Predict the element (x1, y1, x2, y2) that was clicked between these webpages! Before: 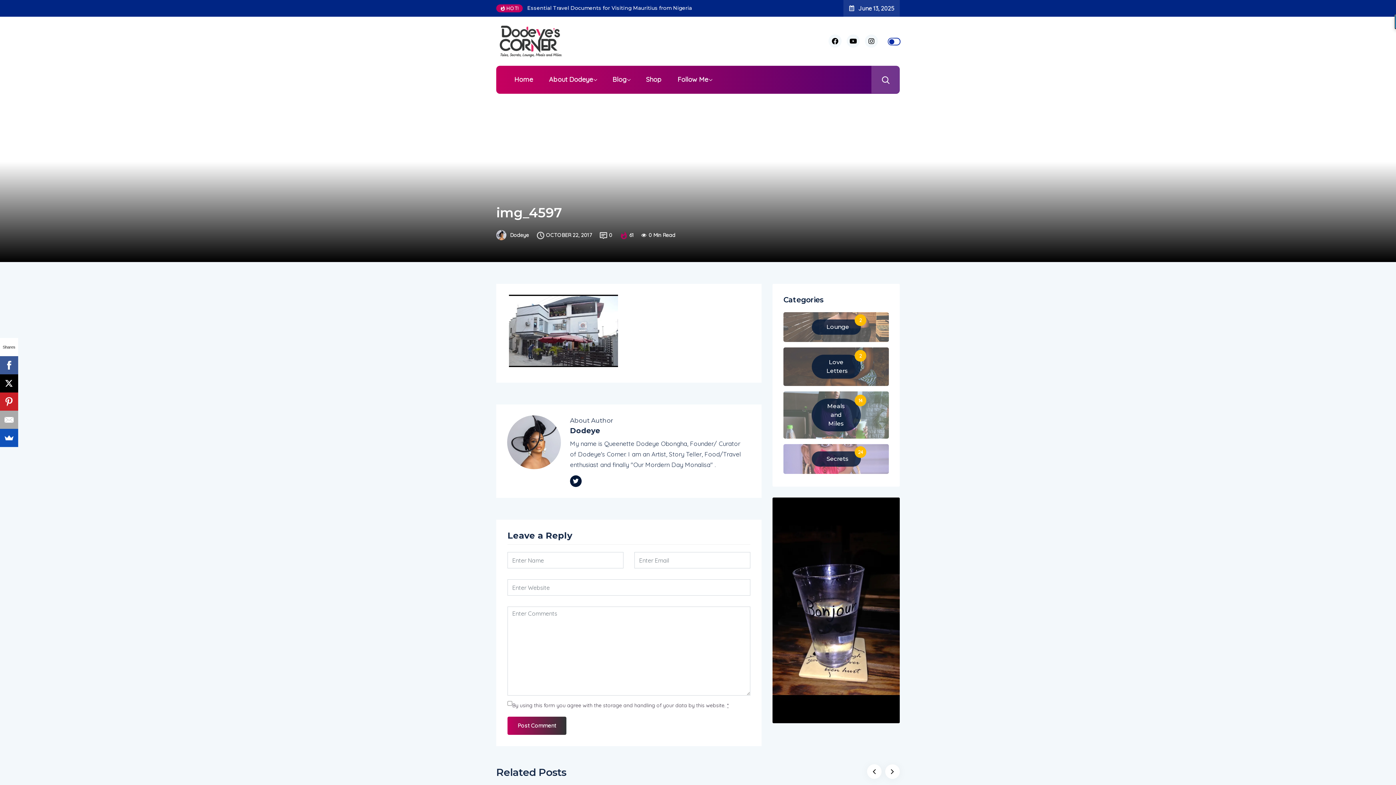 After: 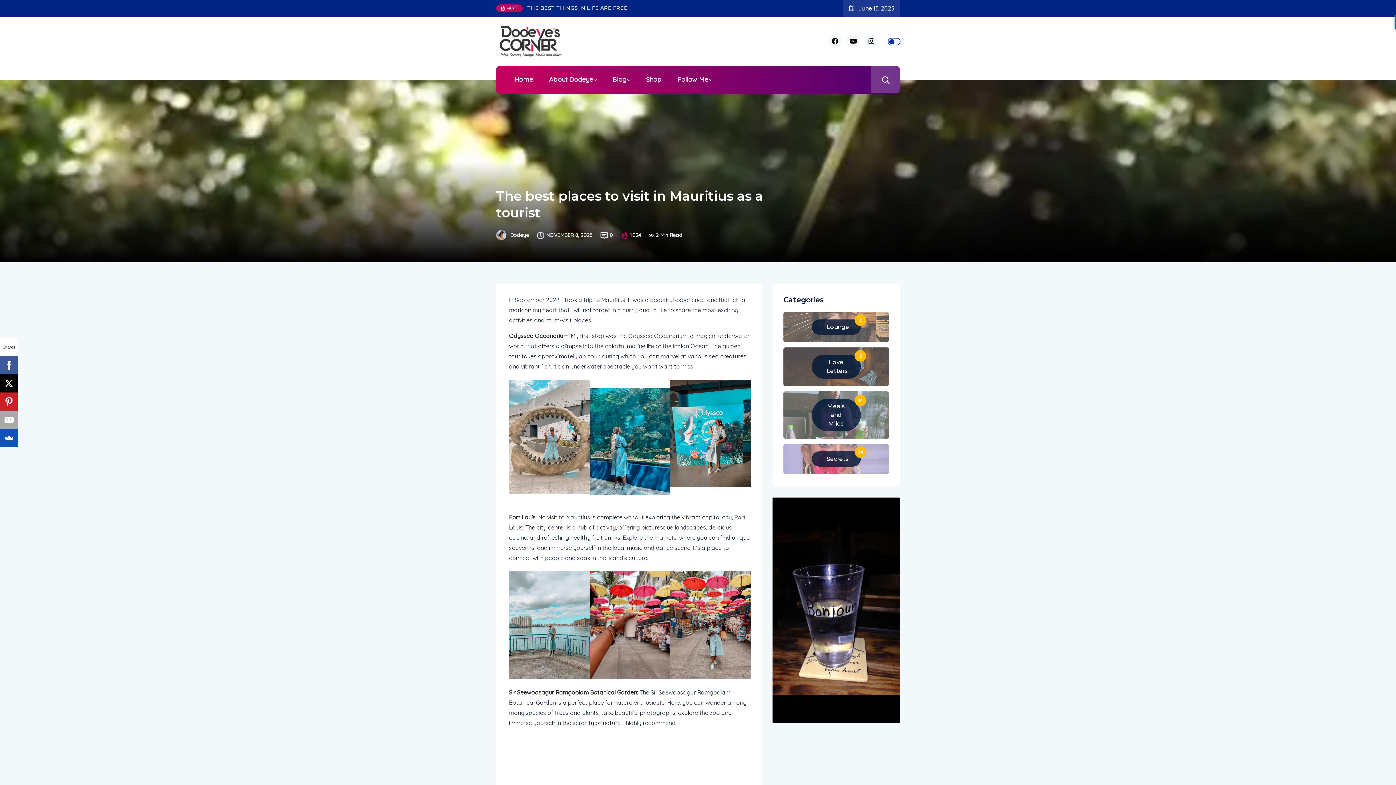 Action: label: The best places to visit in Mauritius as a tourist bbox: (527, 4, 652, 12)